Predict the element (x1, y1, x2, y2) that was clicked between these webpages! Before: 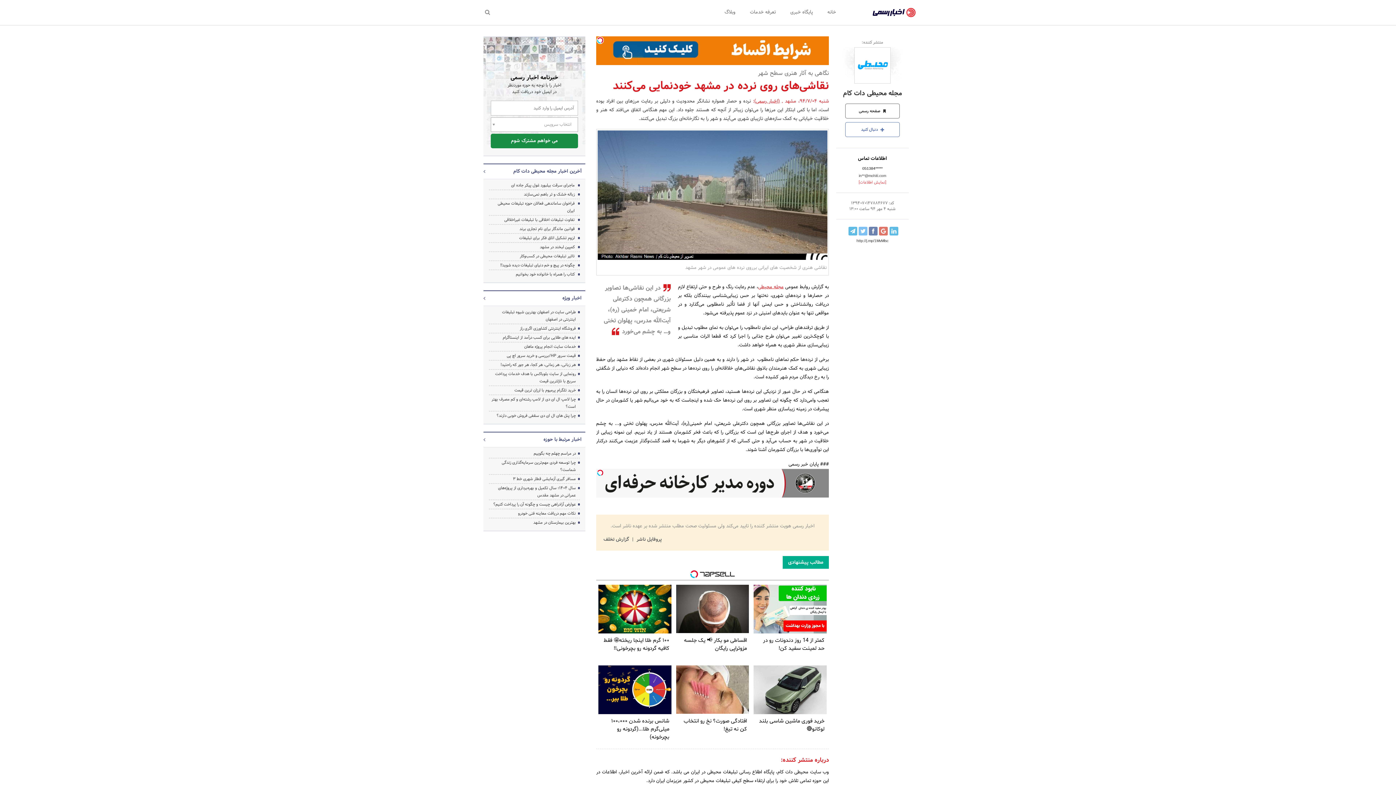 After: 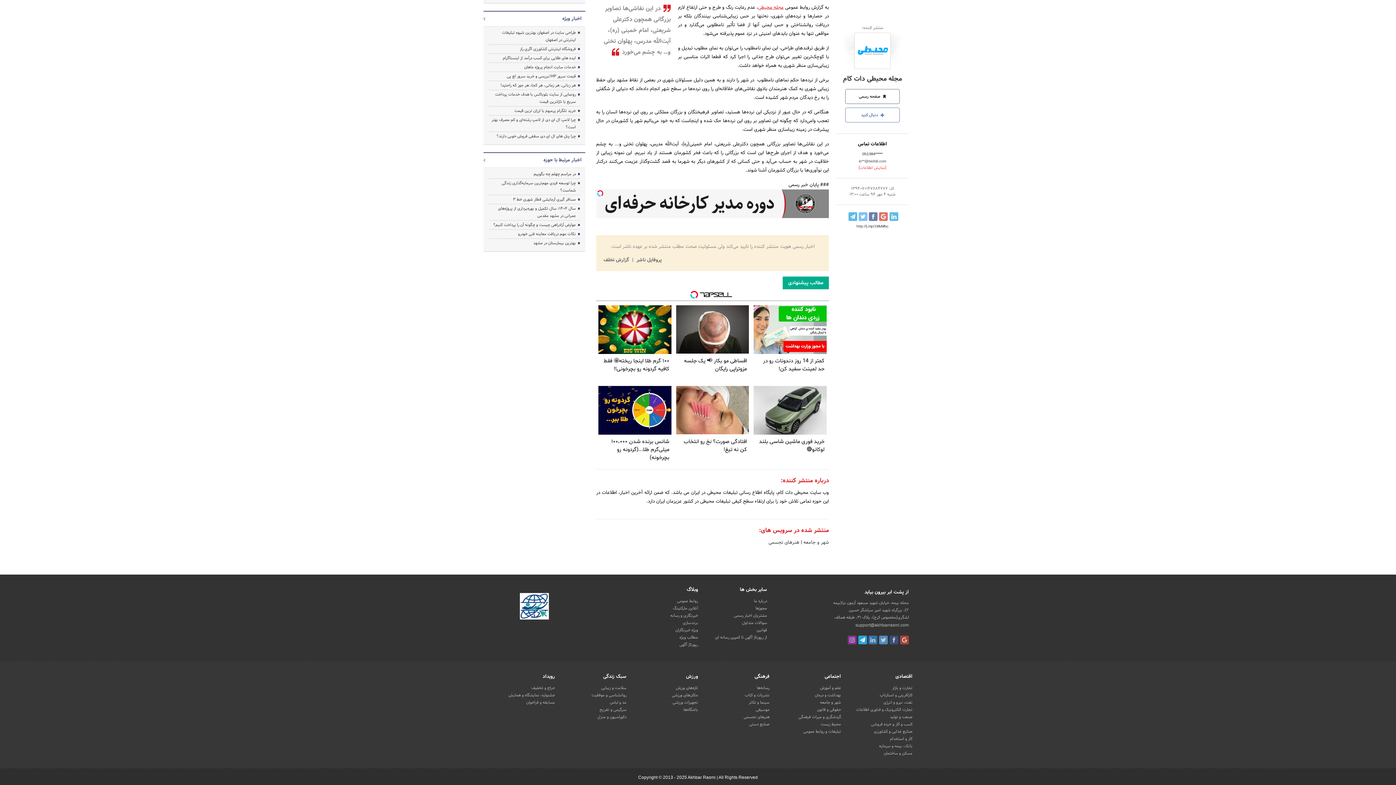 Action: bbox: (858, 659, 867, 668)